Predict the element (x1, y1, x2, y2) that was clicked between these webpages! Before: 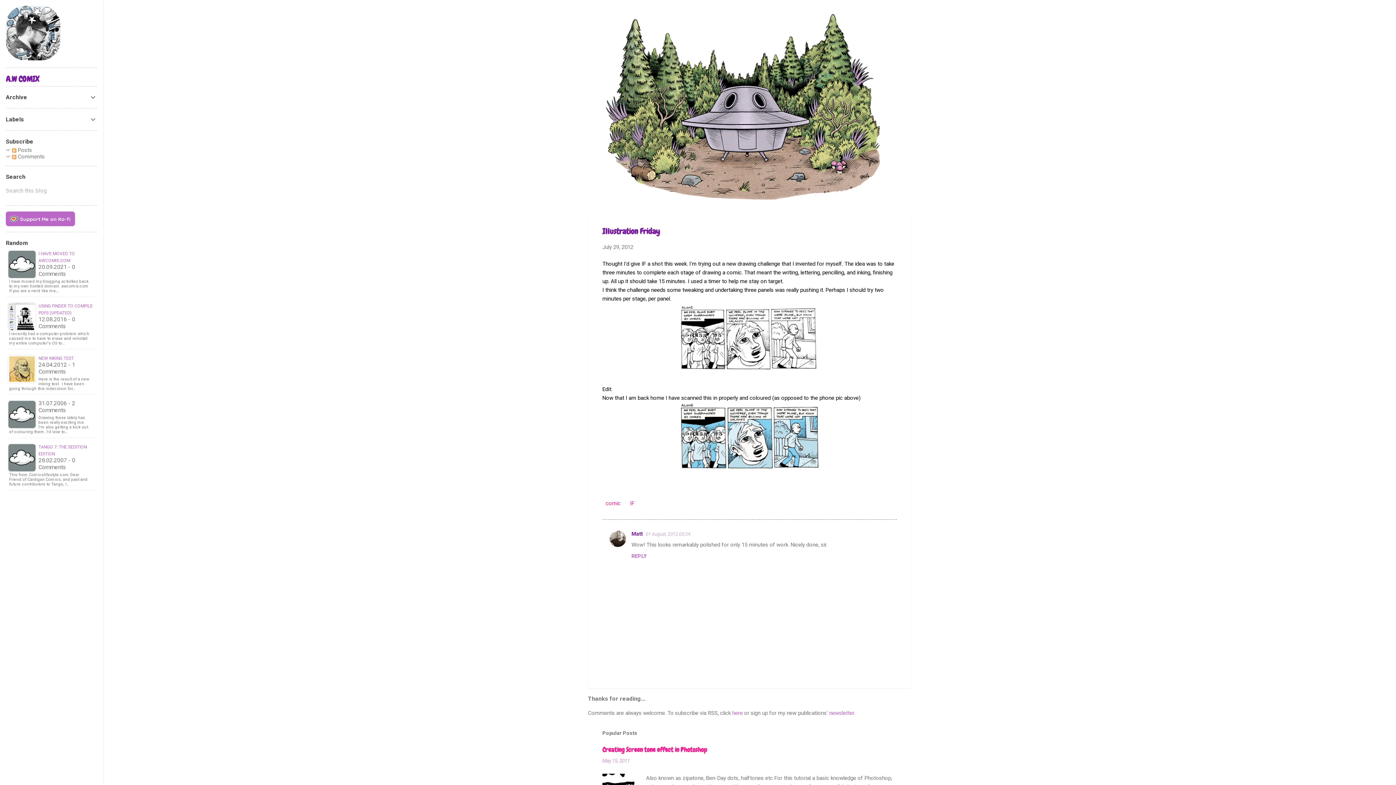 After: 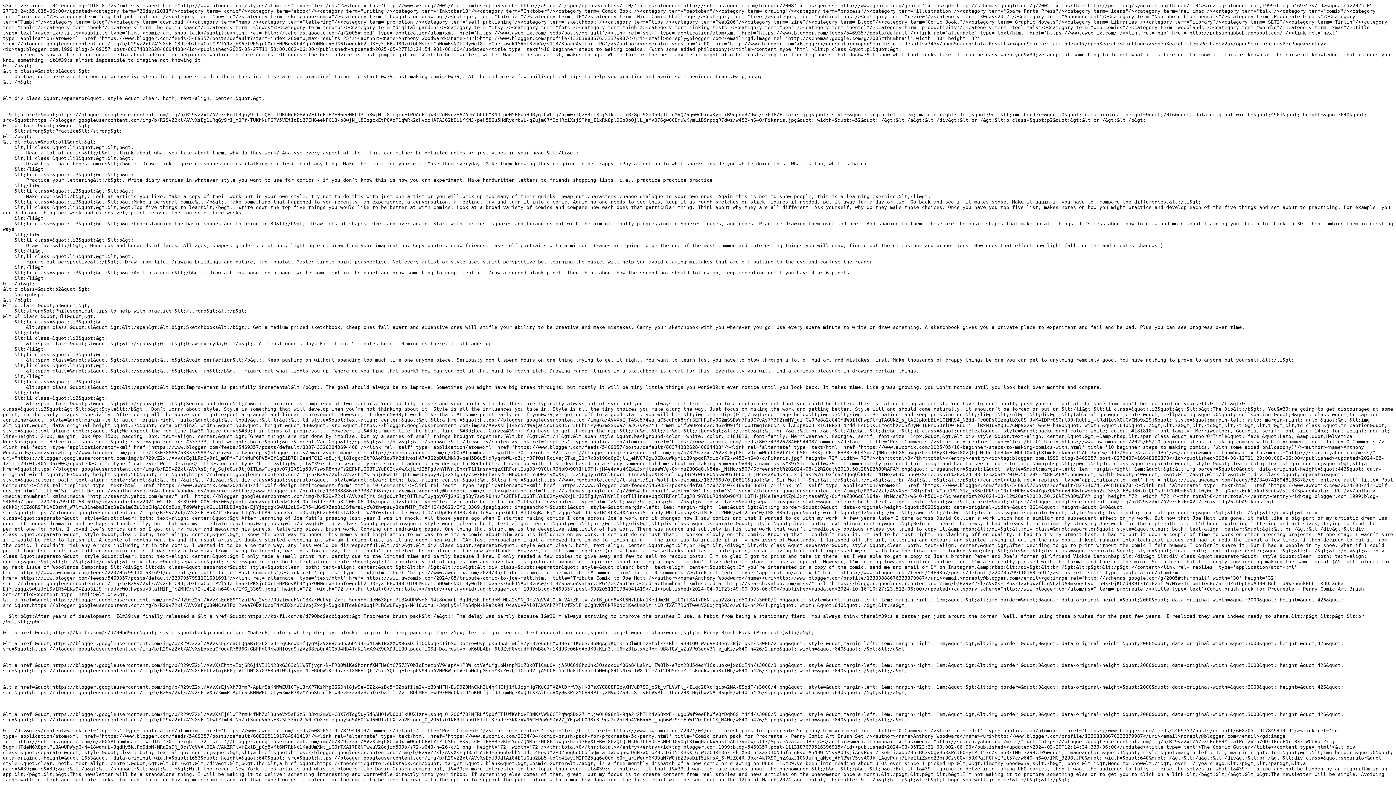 Action: label: here bbox: (732, 710, 742, 716)